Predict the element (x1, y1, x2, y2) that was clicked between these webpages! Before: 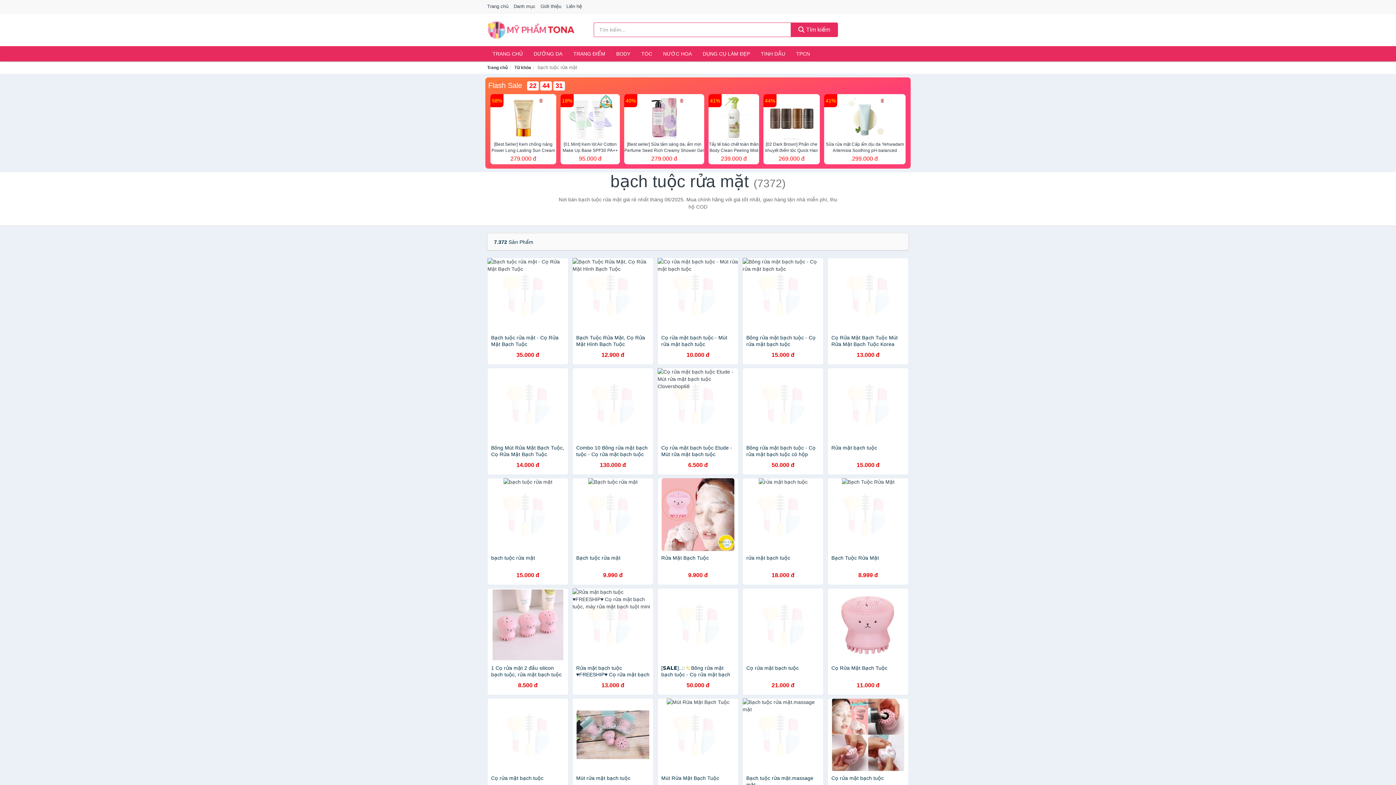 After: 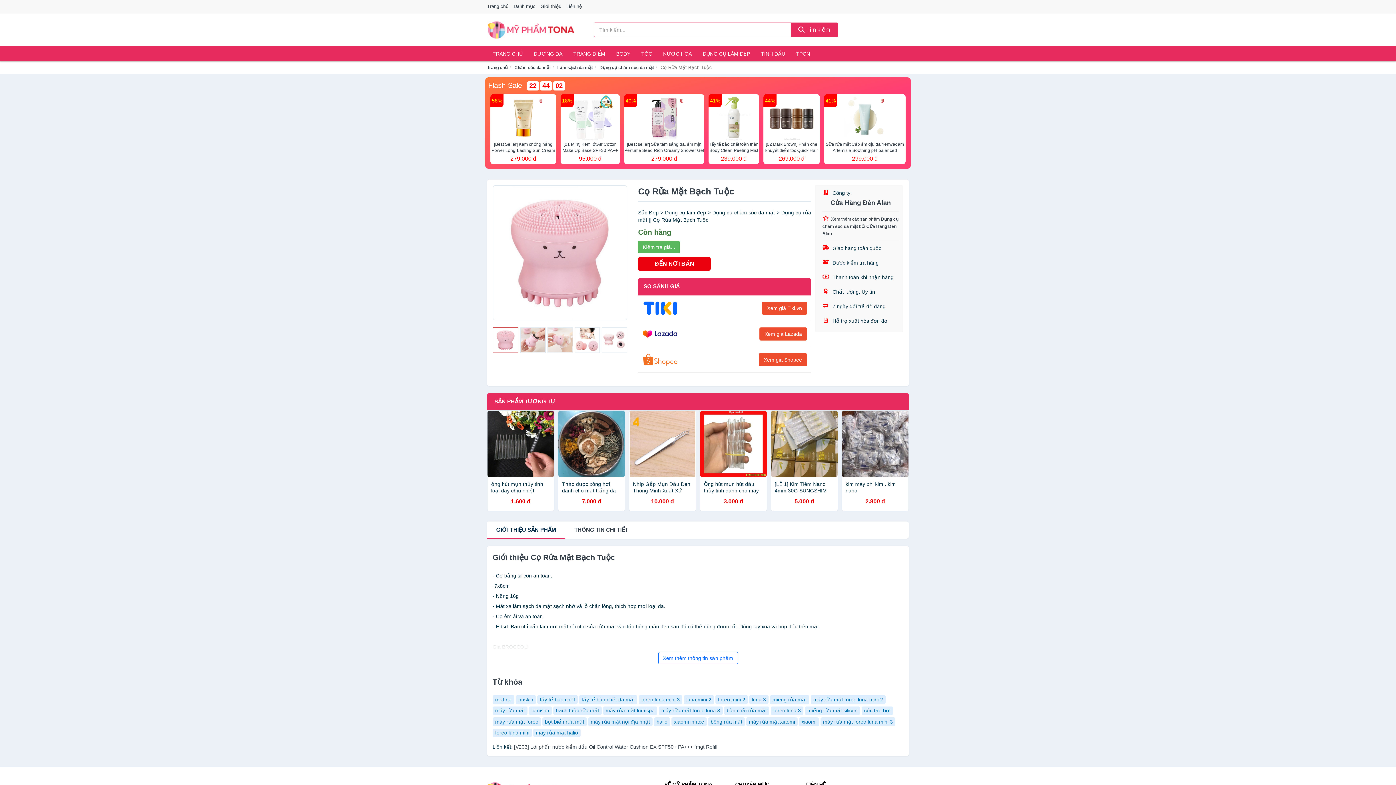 Action: bbox: (827, 588, 909, 695) label: Cọ Rửa Mặt Bạch Tuộc
11.000 đ